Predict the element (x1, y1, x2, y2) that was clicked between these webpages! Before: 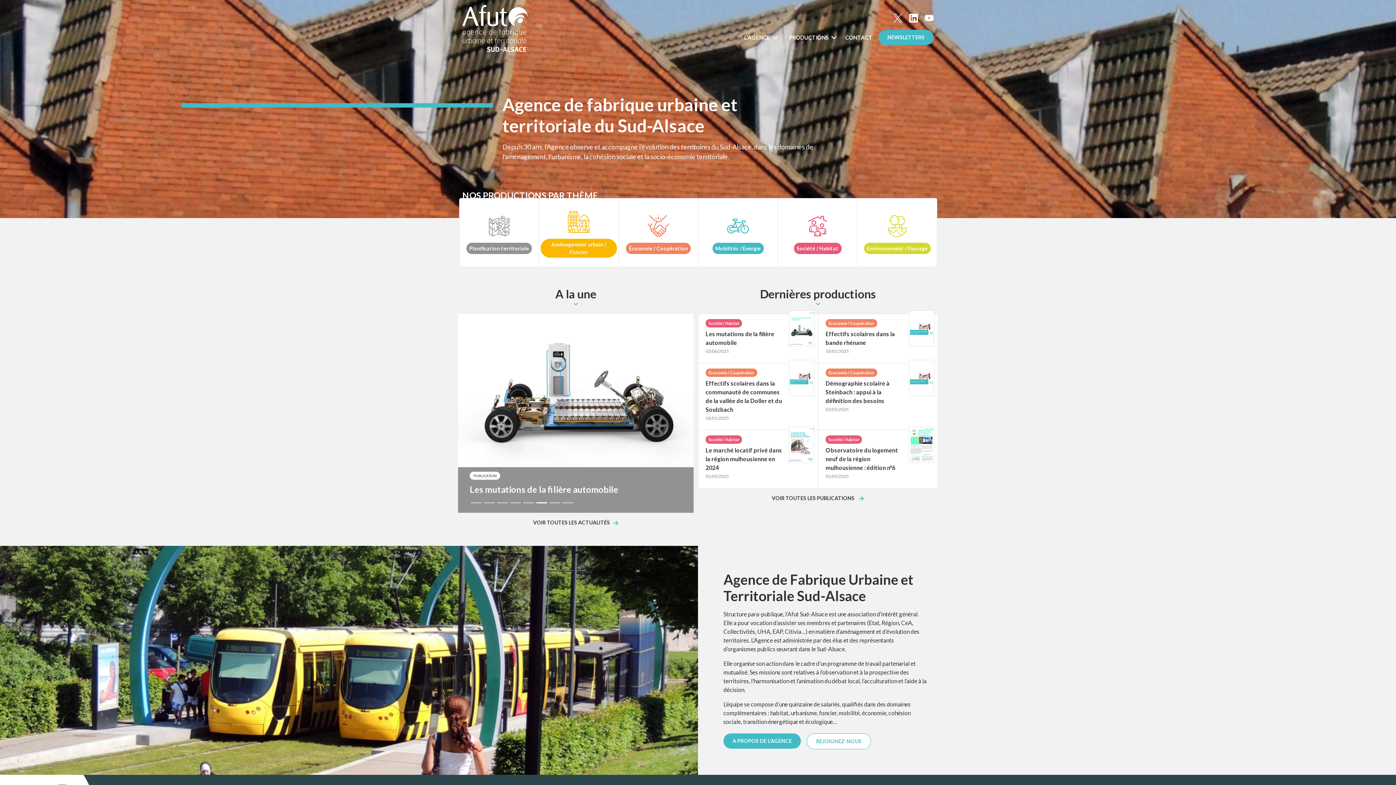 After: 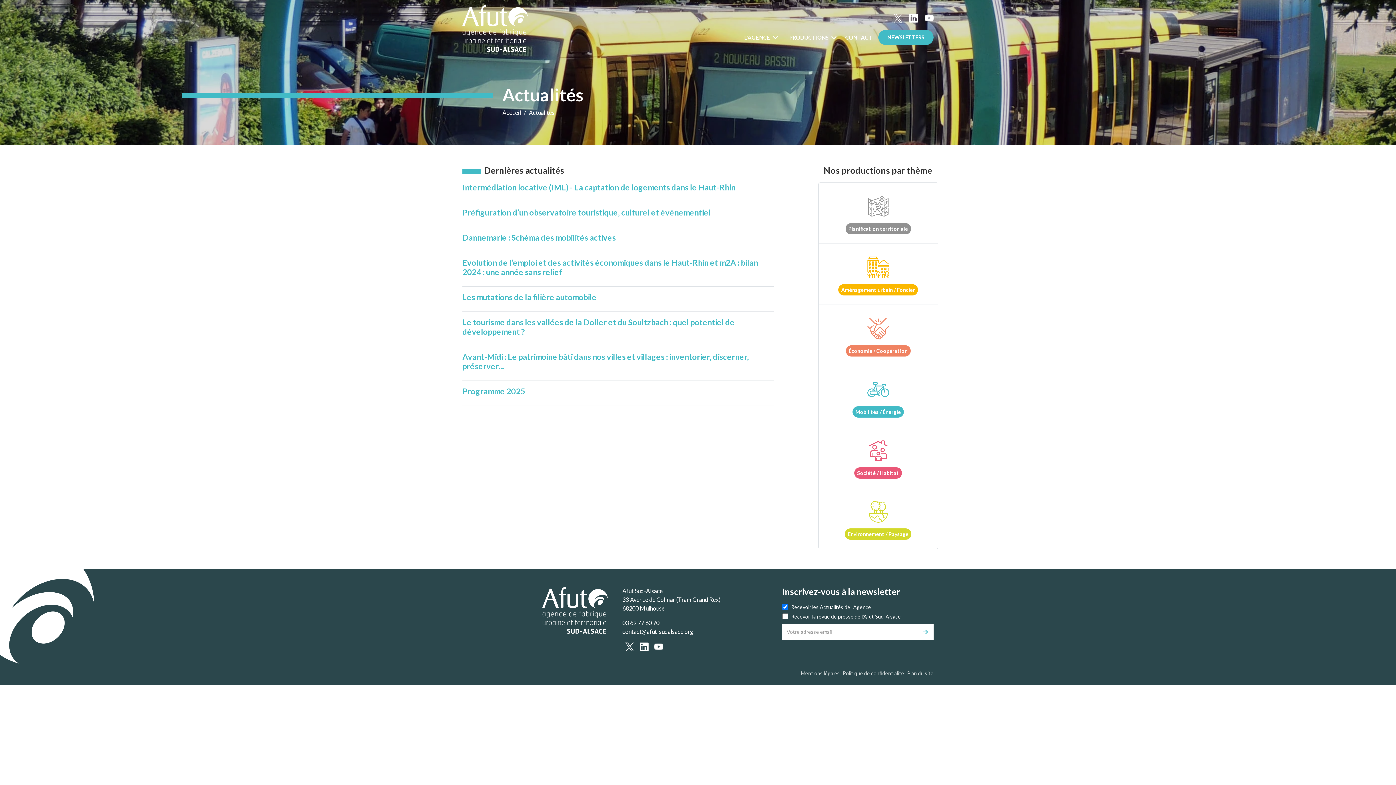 Action: bbox: (458, 267, 693, 306) label: A la une